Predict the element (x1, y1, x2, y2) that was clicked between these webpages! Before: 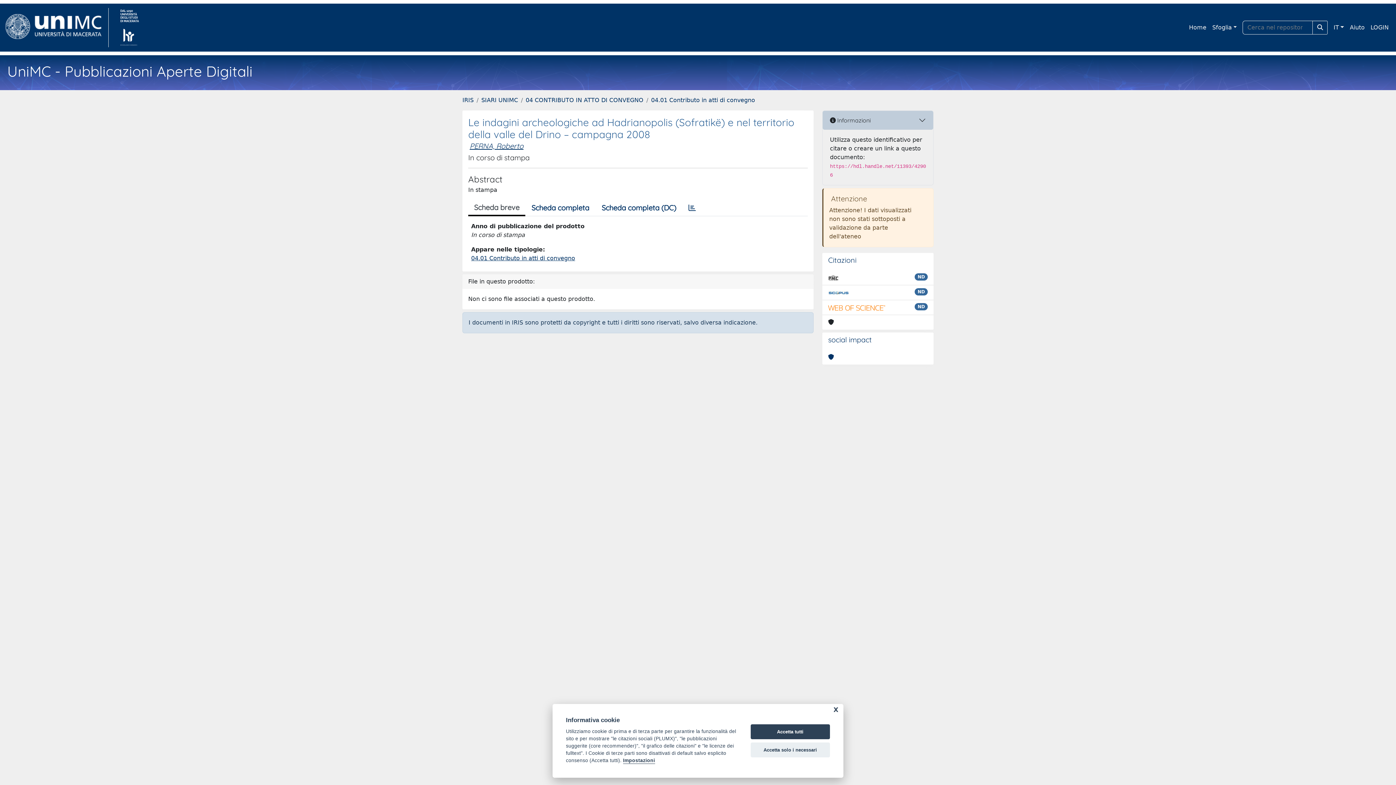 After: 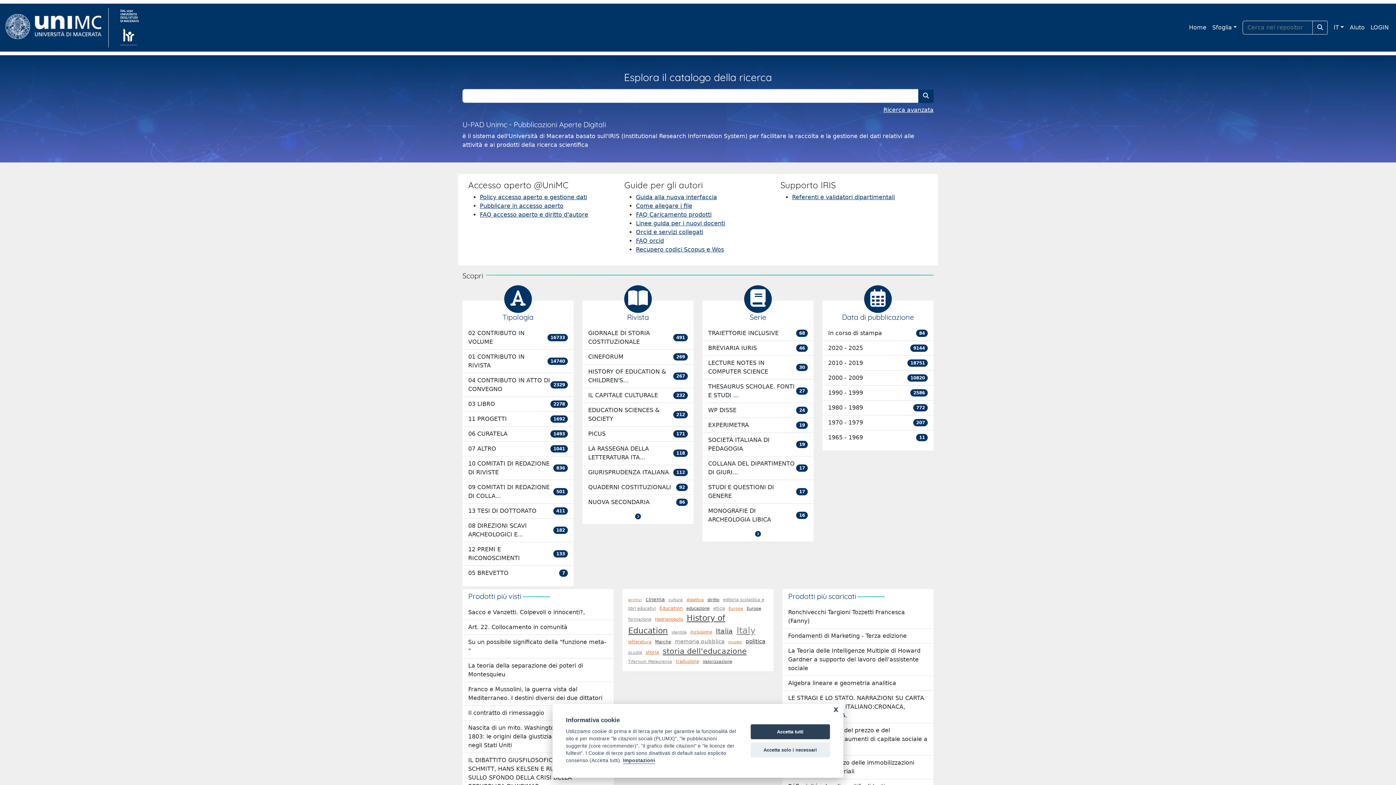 Action: bbox: (462, 96, 473, 103) label: IRIS